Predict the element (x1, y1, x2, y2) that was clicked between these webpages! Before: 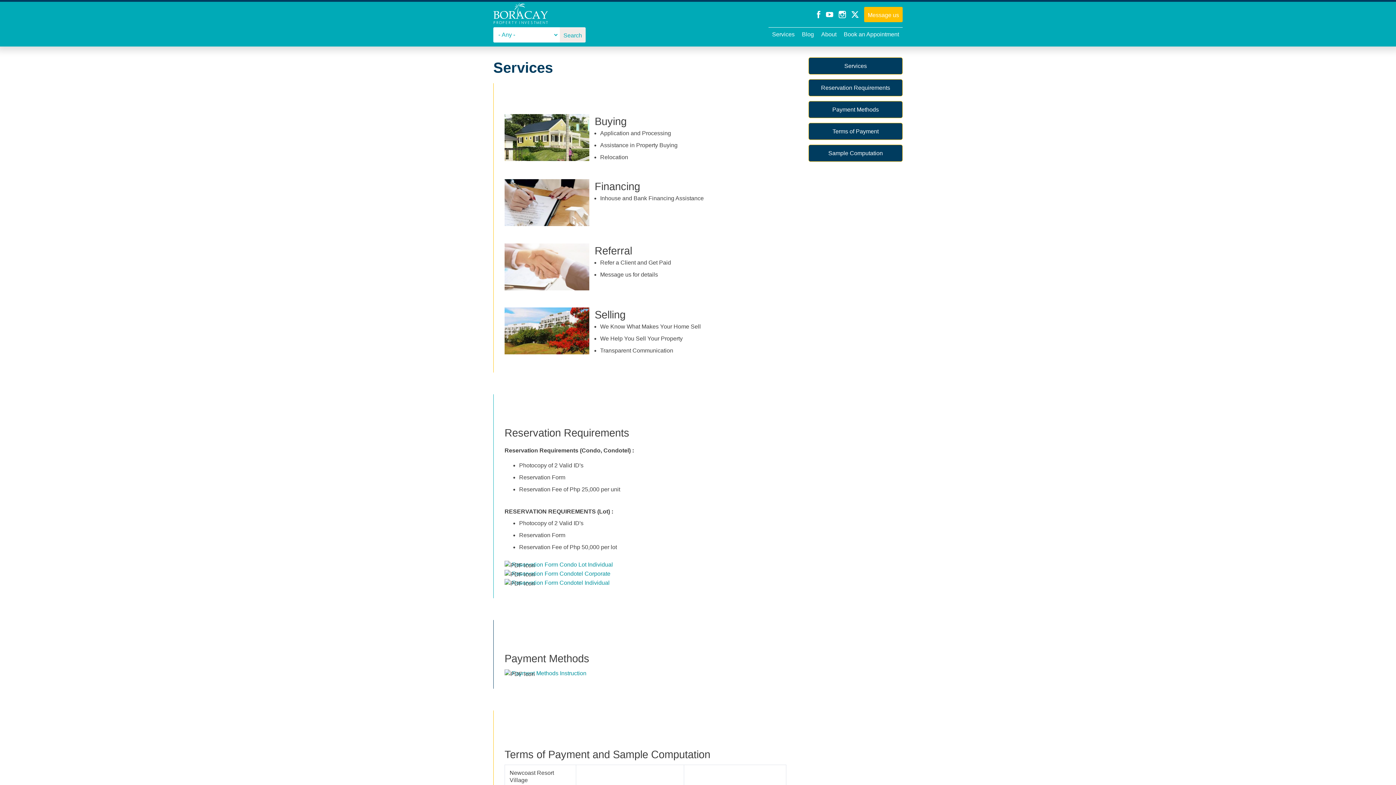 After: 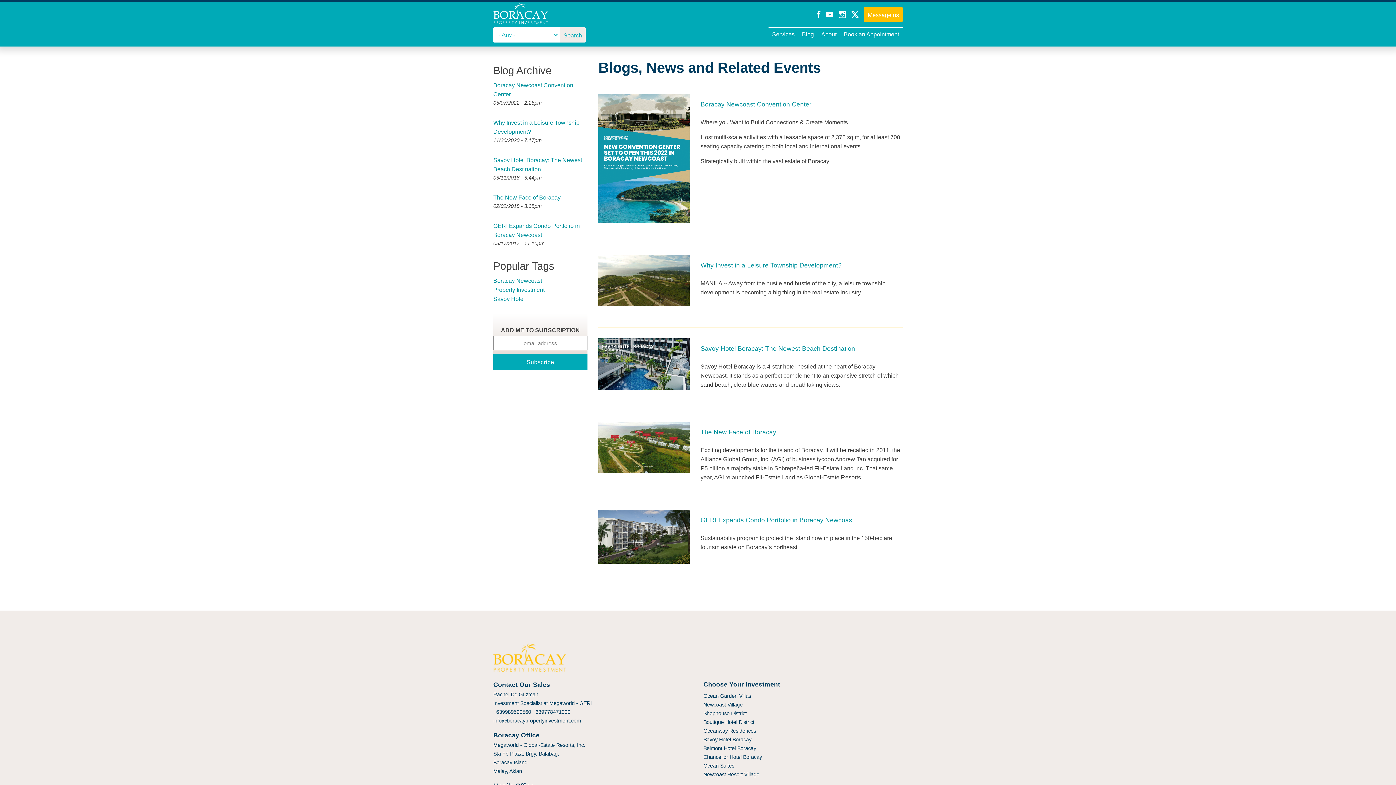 Action: label: Blog bbox: (798, 27, 817, 42)